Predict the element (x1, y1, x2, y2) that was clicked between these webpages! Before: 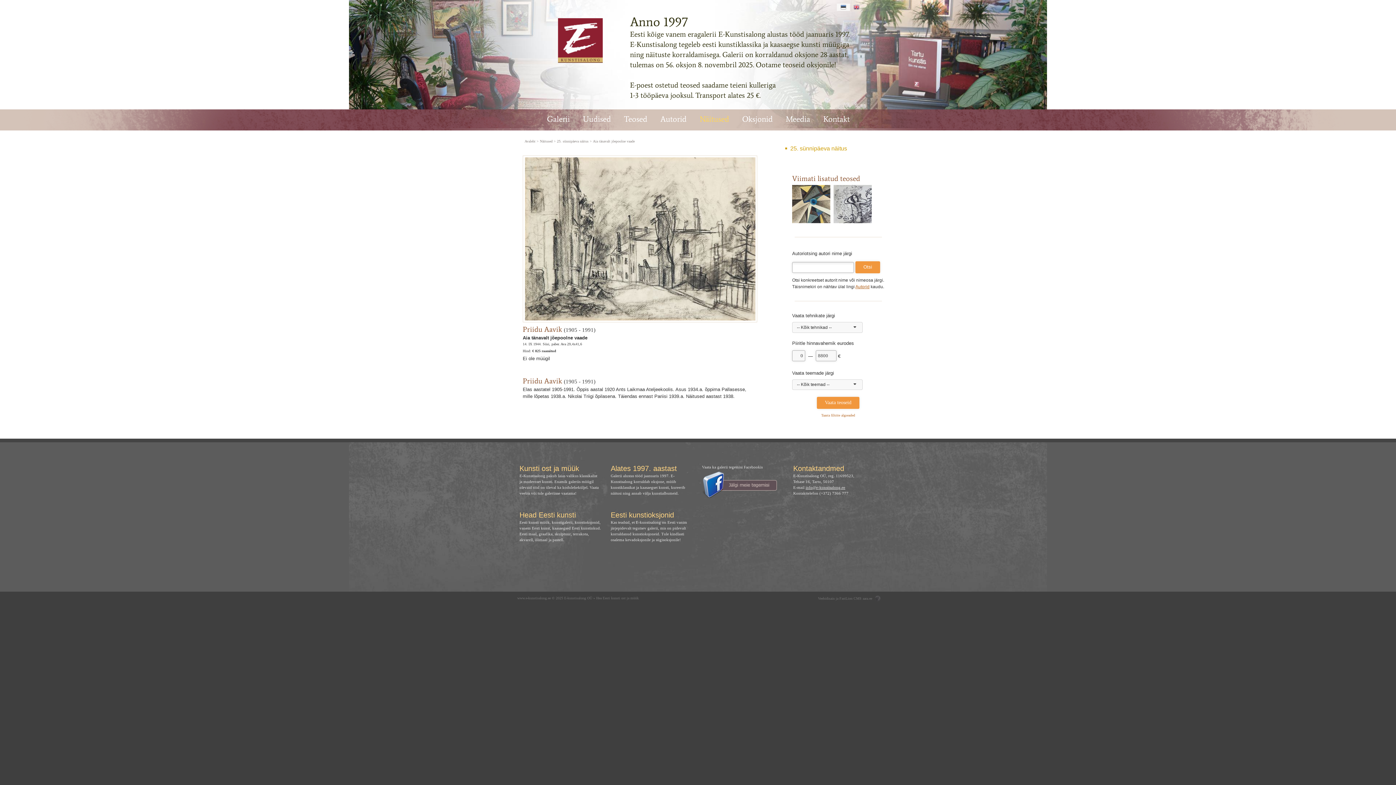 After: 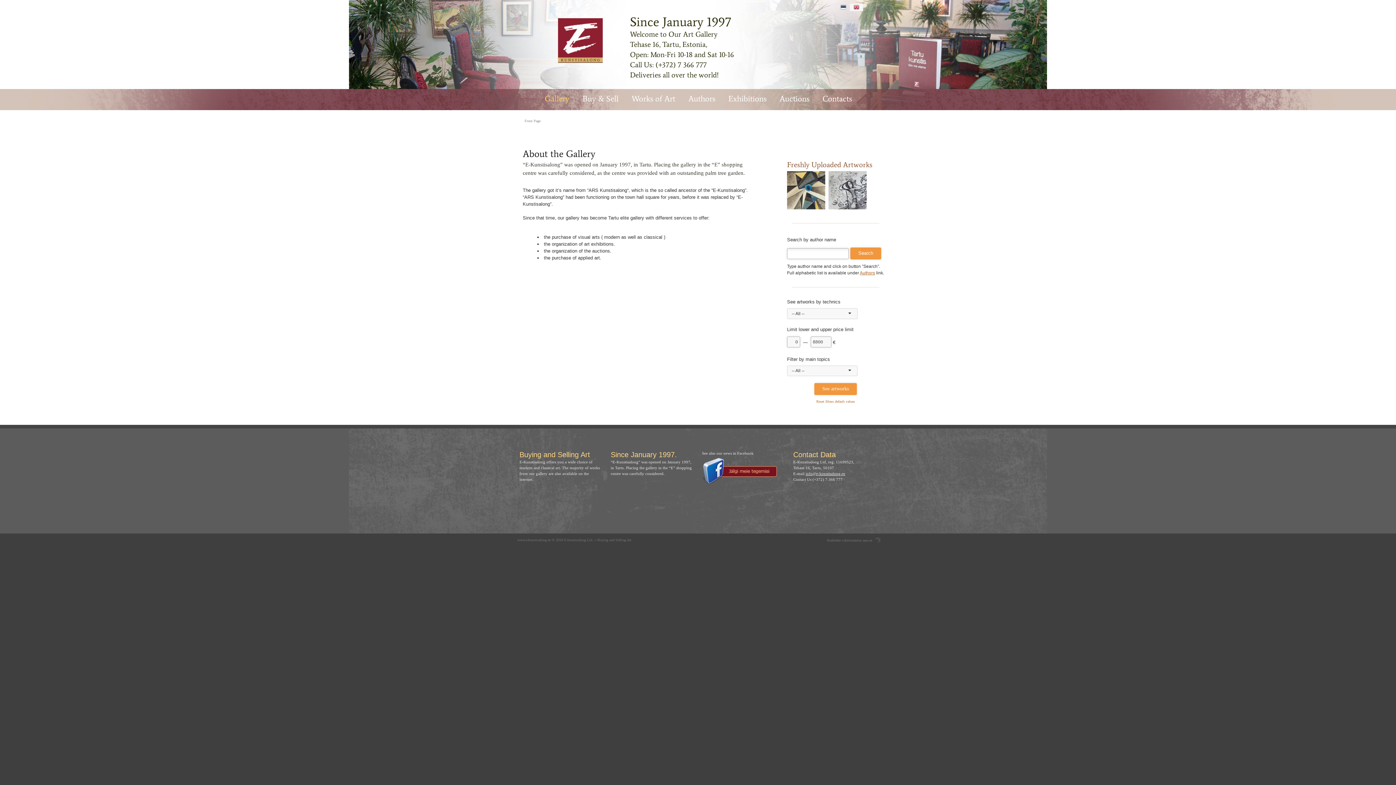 Action: bbox: (850, 3, 863, 10)